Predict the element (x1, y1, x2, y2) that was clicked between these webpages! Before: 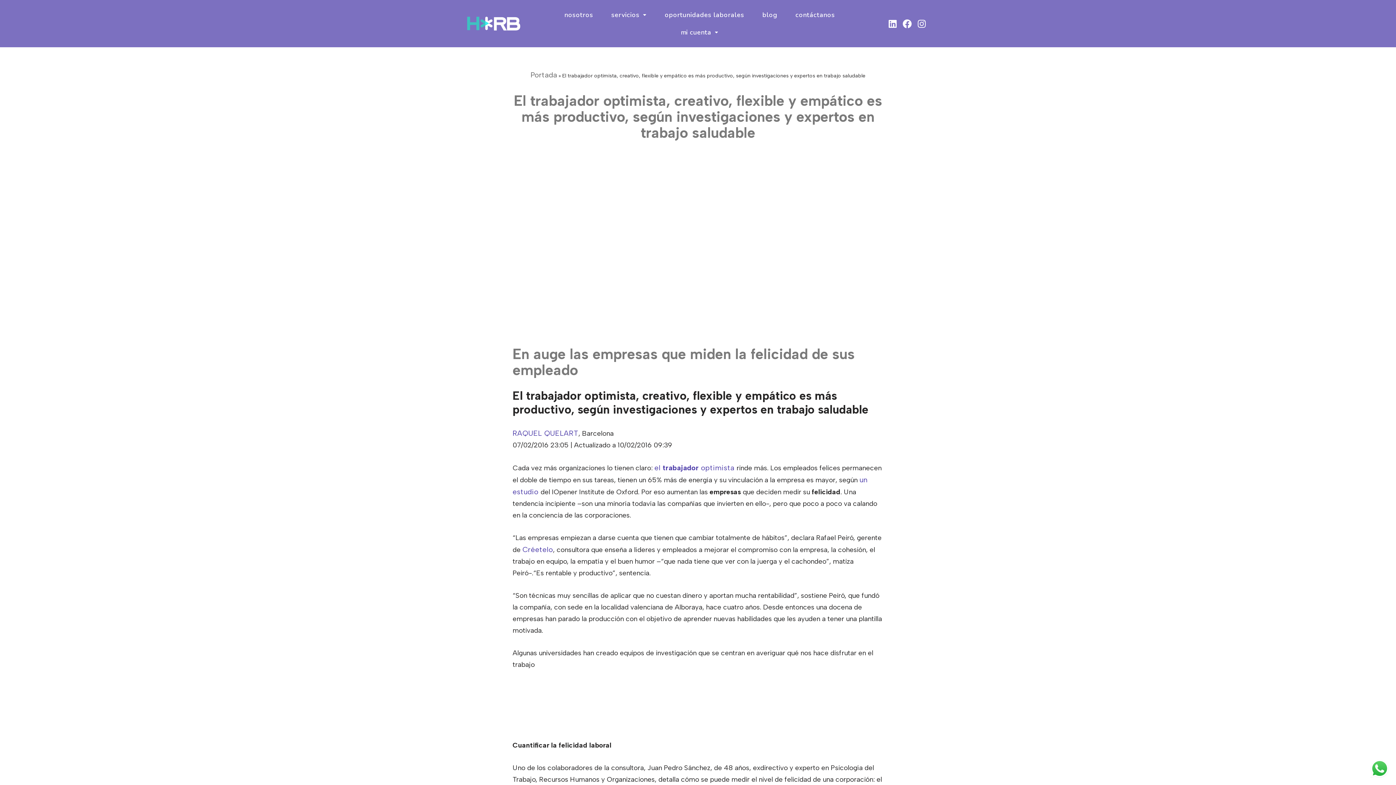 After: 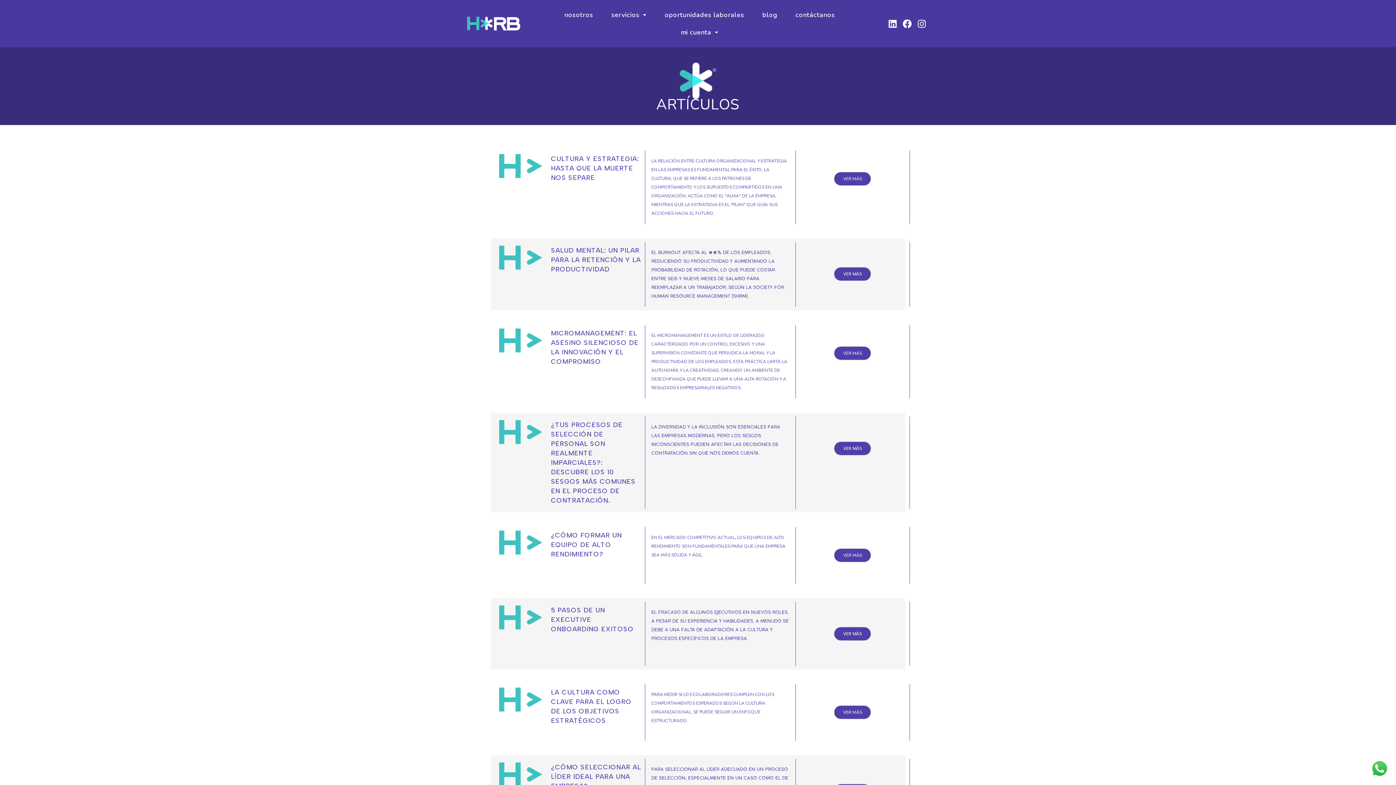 Action: bbox: (753, 6, 786, 23) label: blog